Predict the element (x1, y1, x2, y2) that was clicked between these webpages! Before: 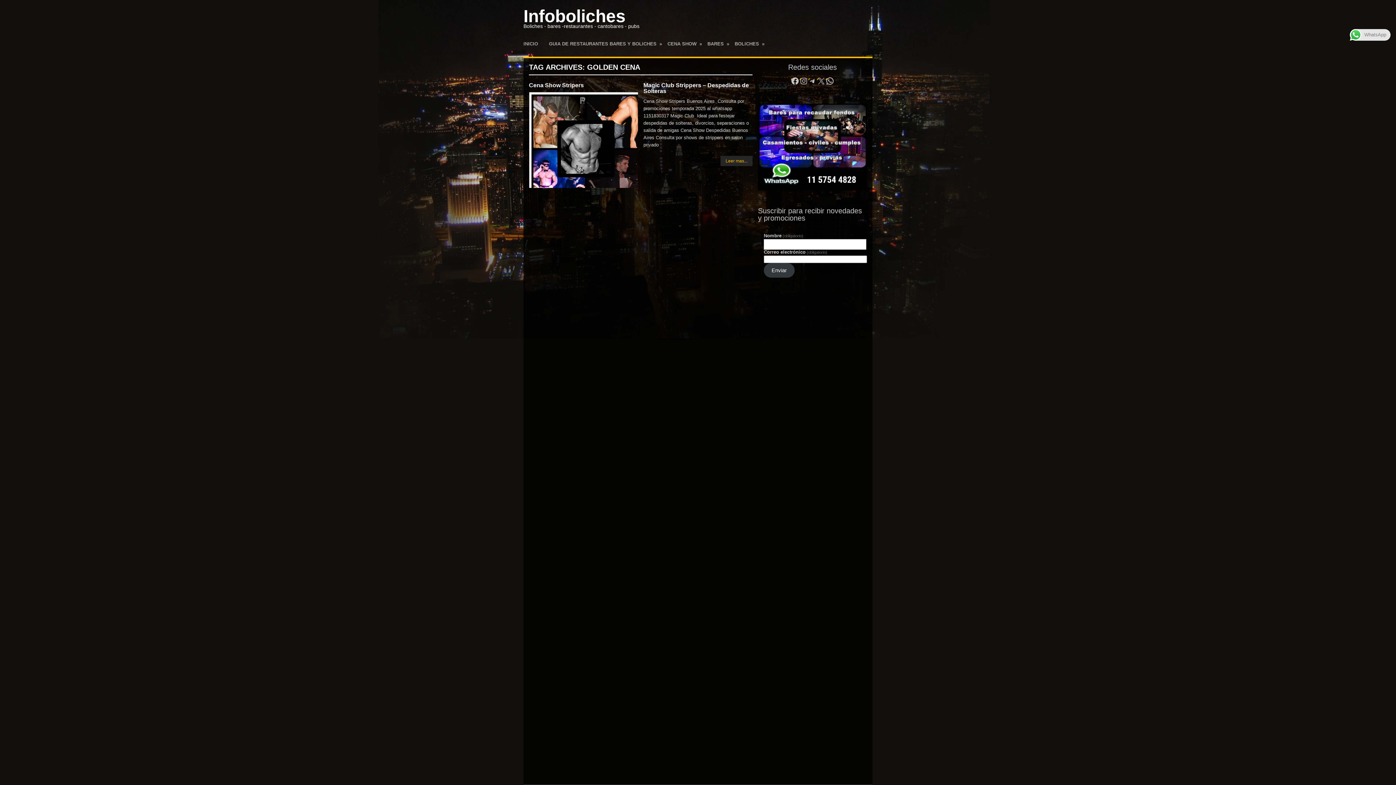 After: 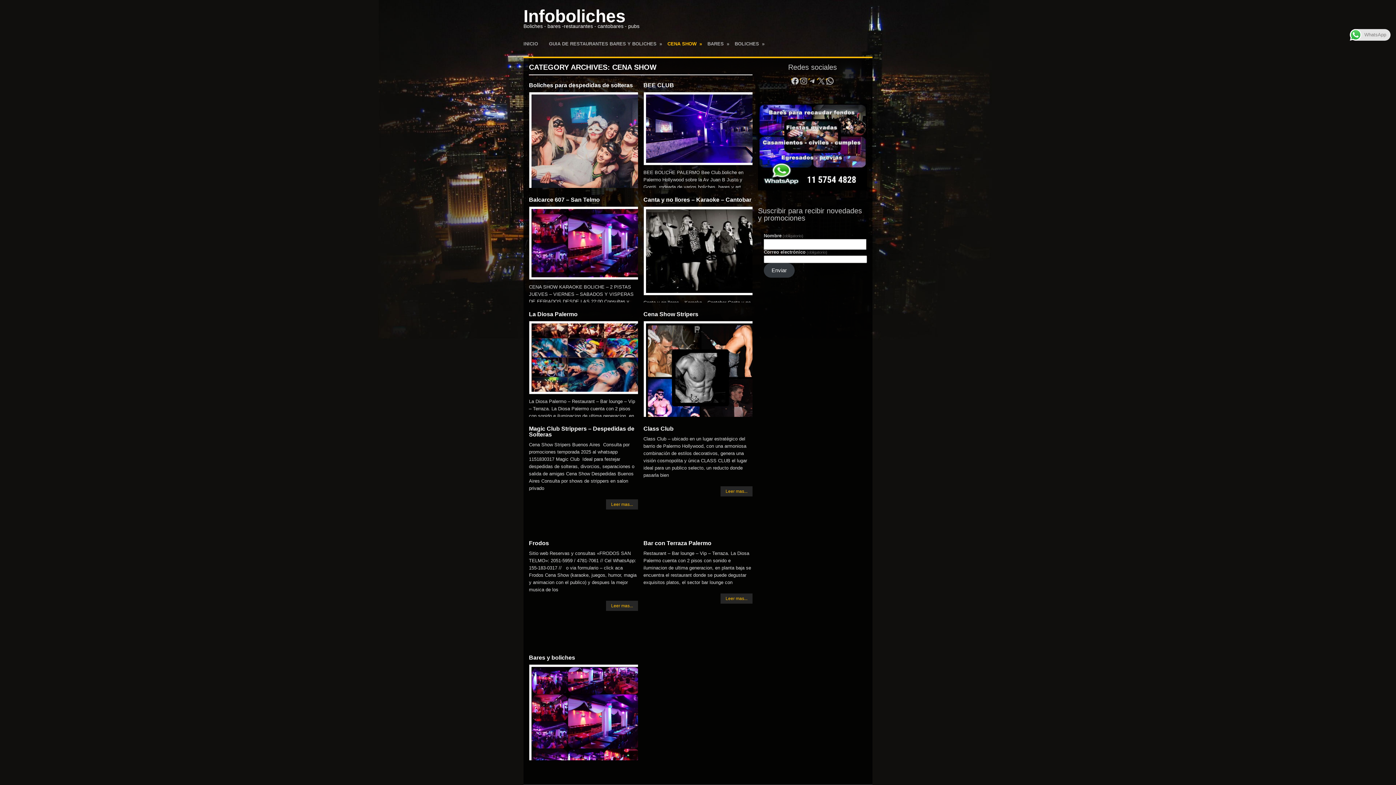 Action: label: CENA SHOW
» bbox: (667, 36, 707, 51)